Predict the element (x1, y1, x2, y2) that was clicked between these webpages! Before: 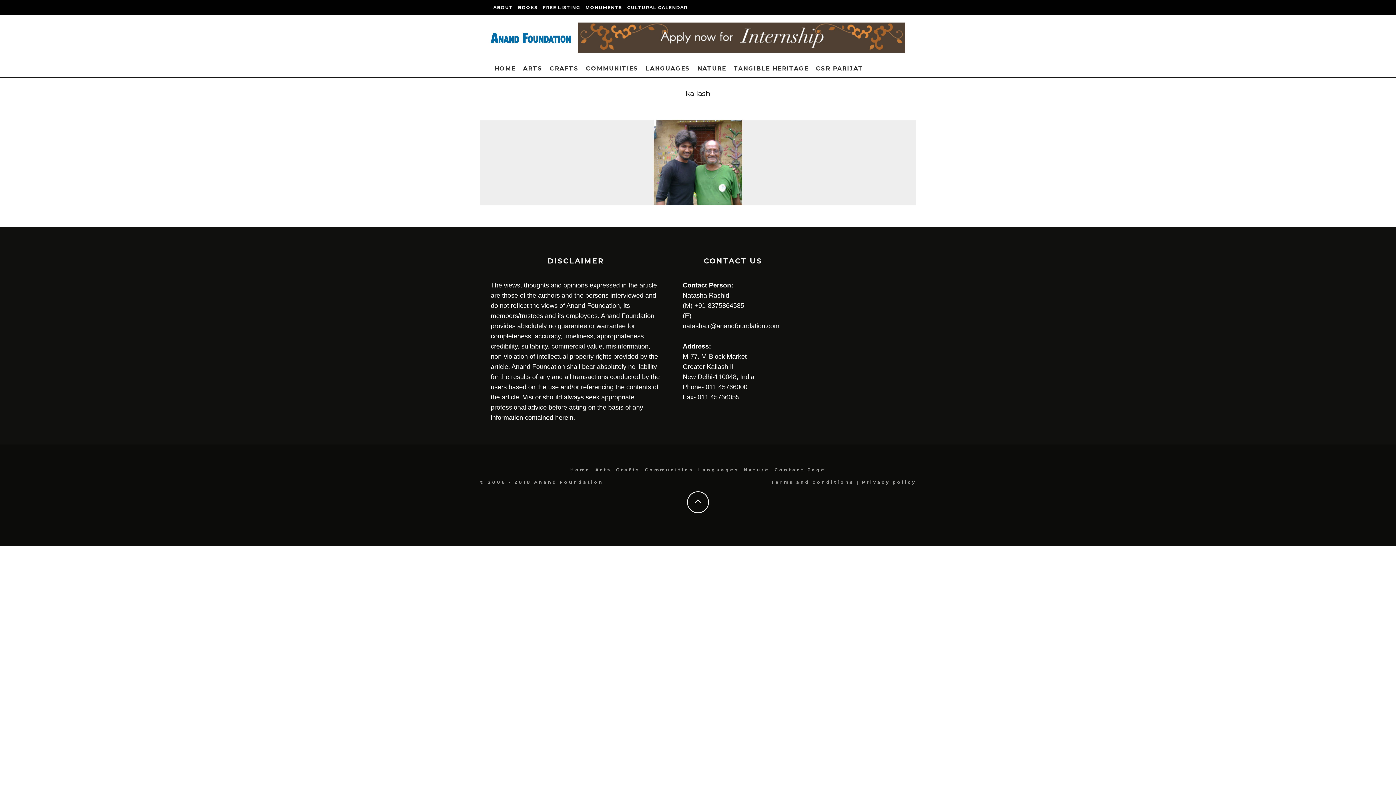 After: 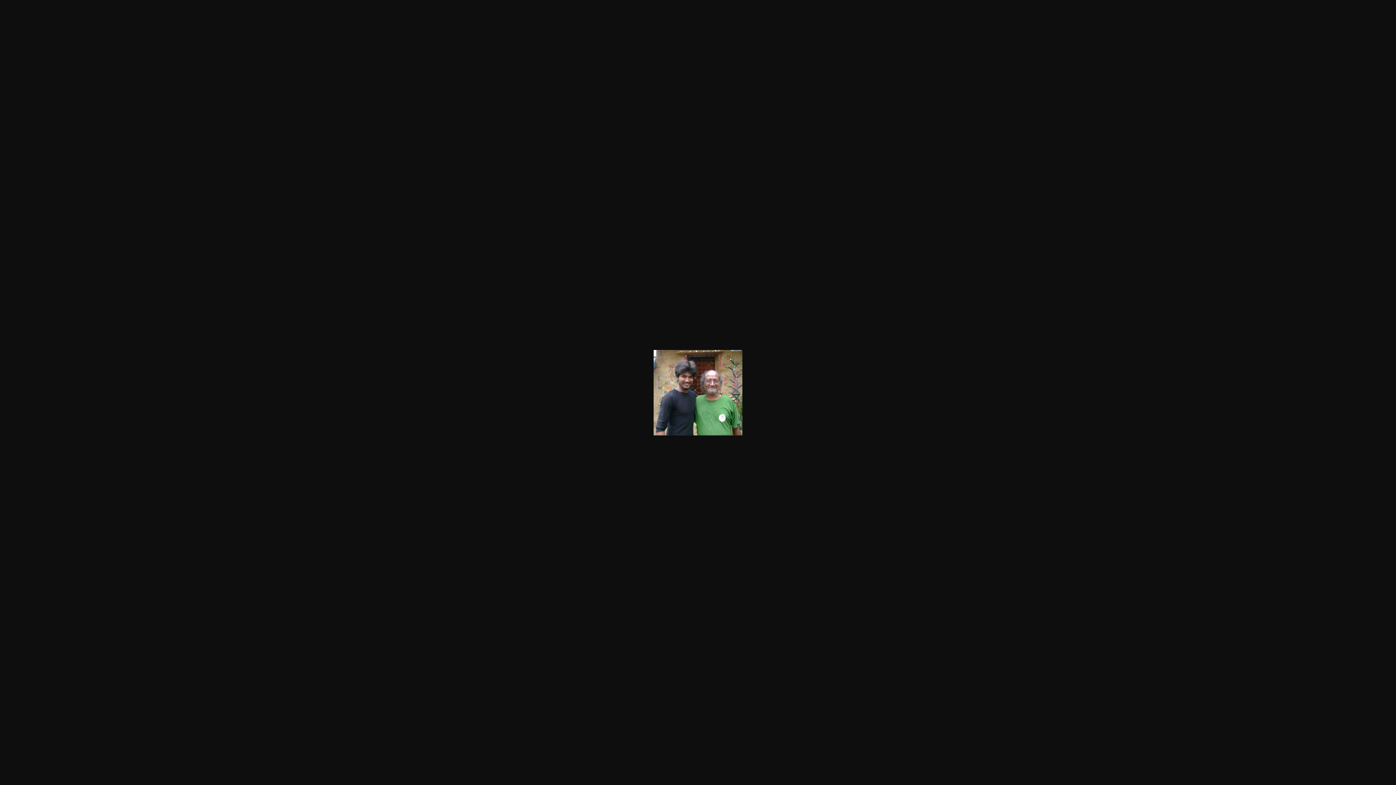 Action: bbox: (653, 119, 742, 205)